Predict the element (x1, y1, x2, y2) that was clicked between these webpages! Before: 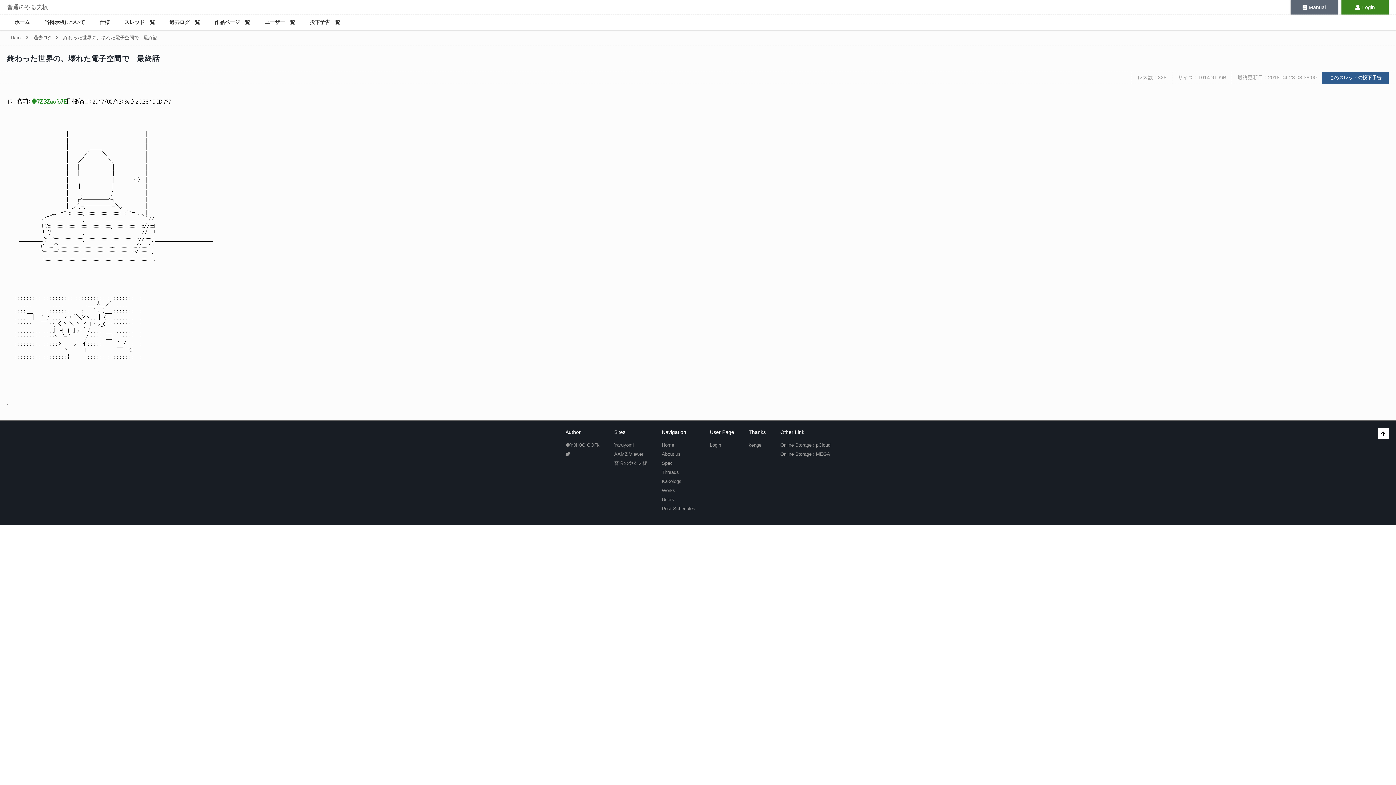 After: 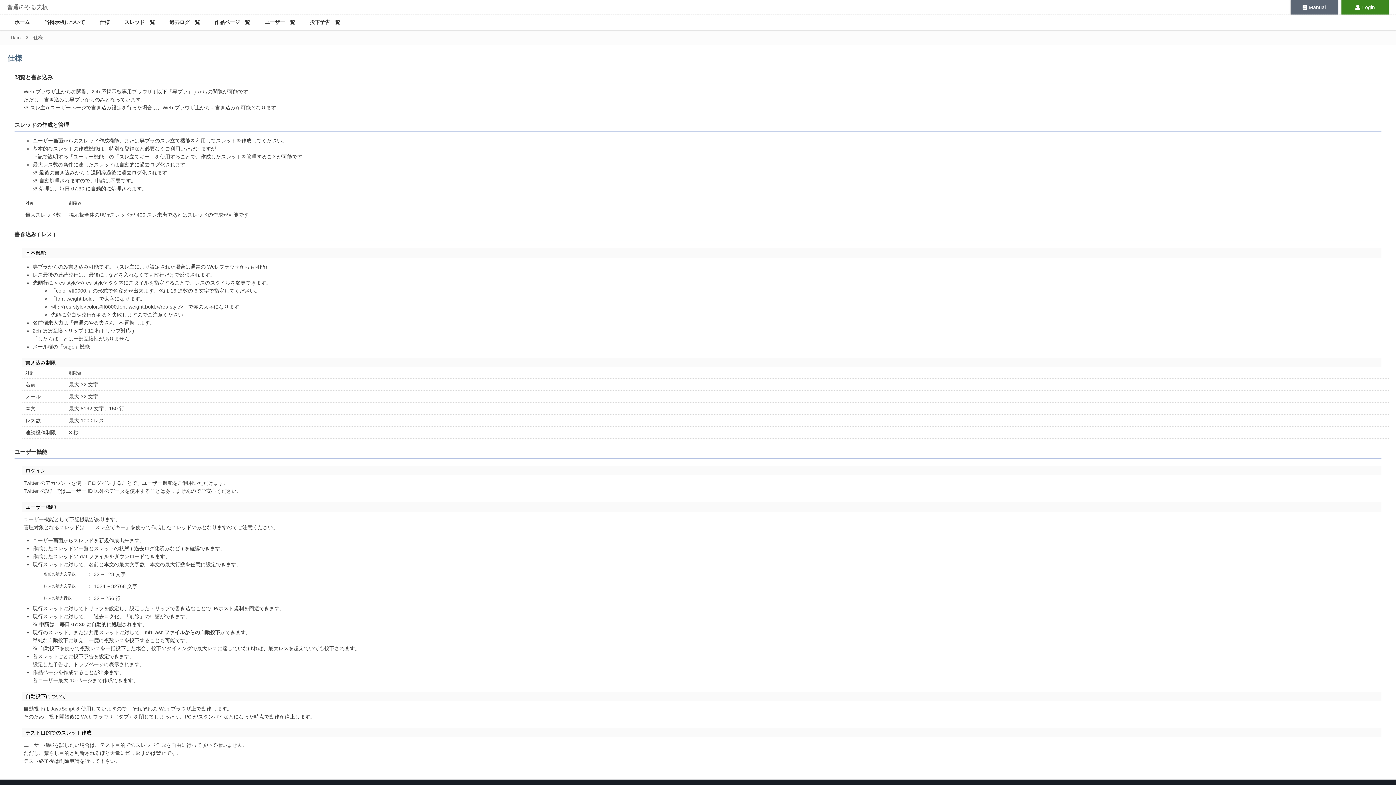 Action: bbox: (92, 14, 117, 30) label: 仕様